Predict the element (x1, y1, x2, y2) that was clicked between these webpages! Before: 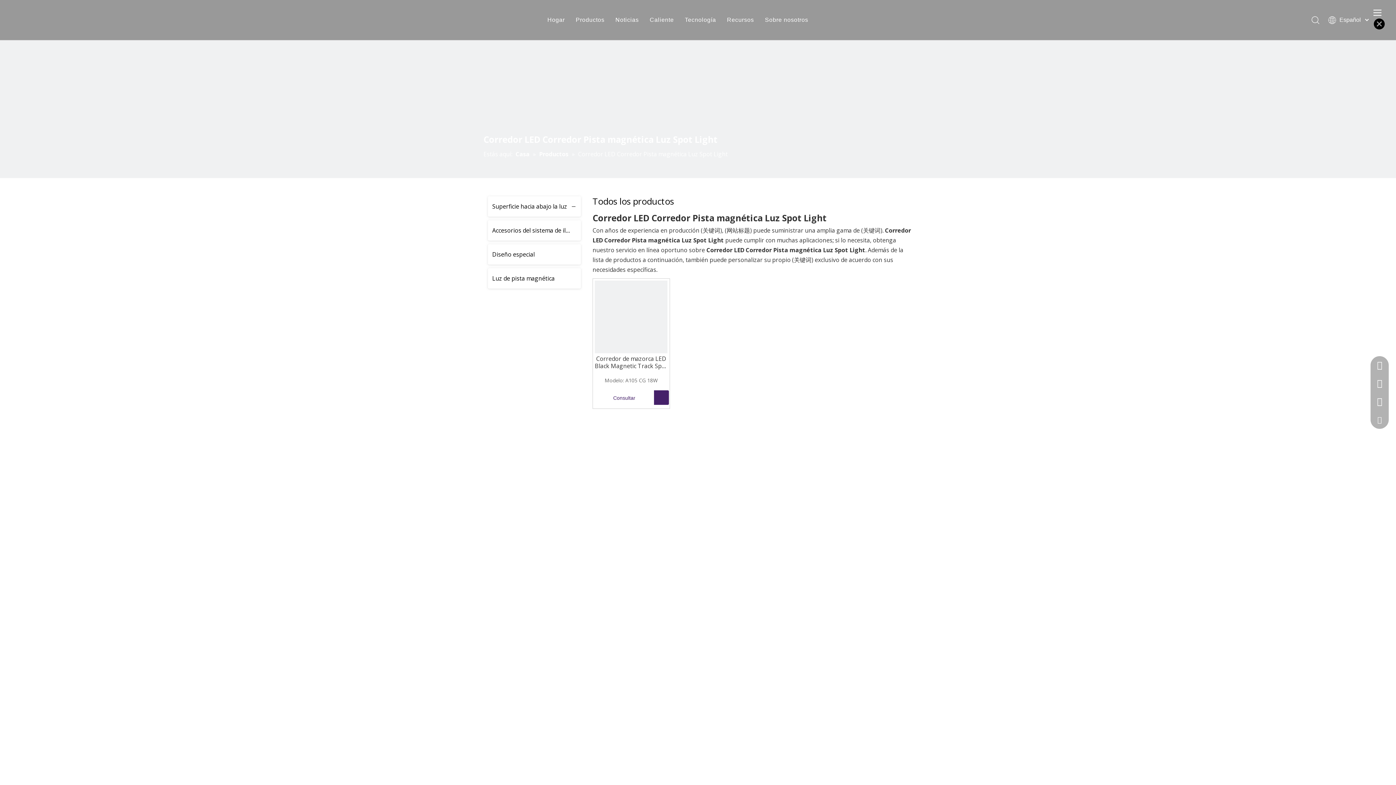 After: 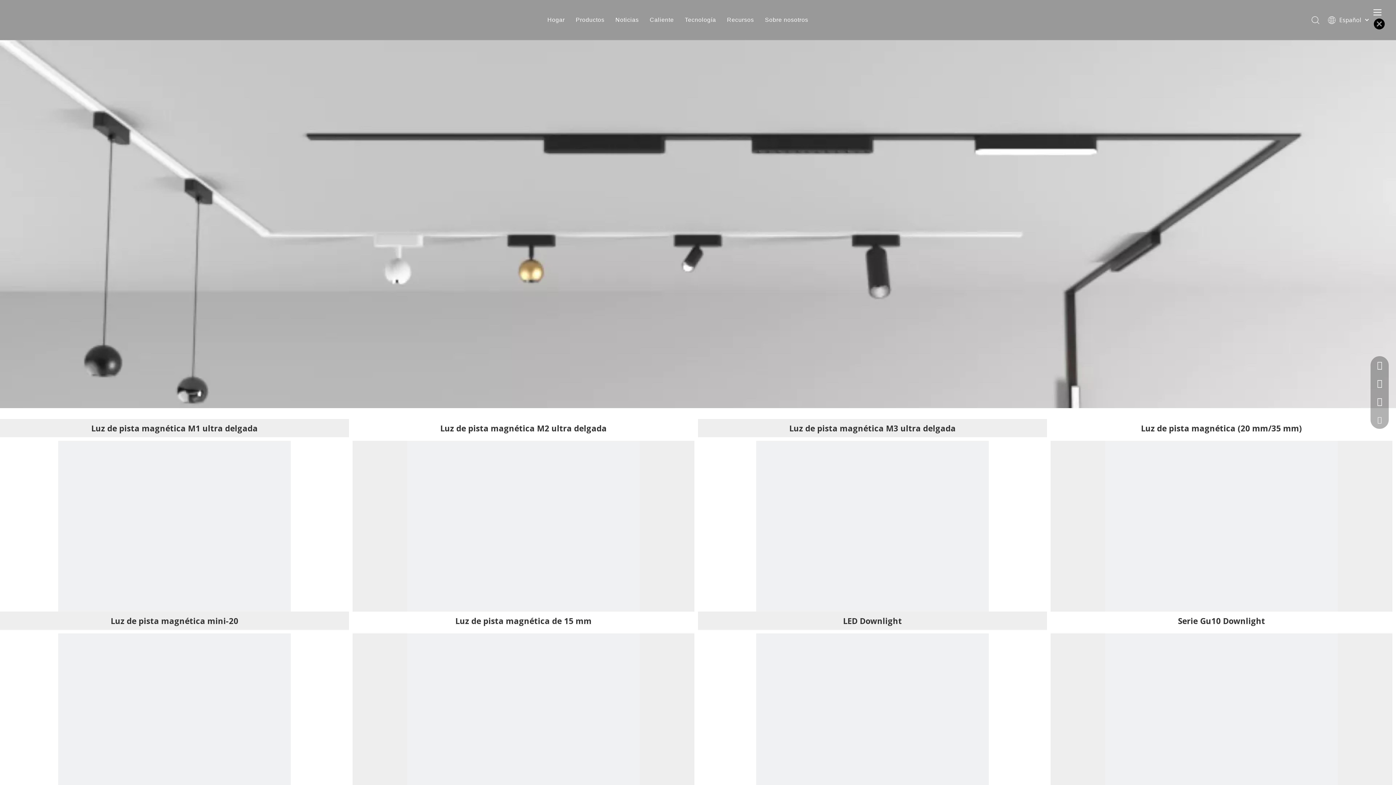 Action: label: Casa  bbox: (515, 150, 531, 158)